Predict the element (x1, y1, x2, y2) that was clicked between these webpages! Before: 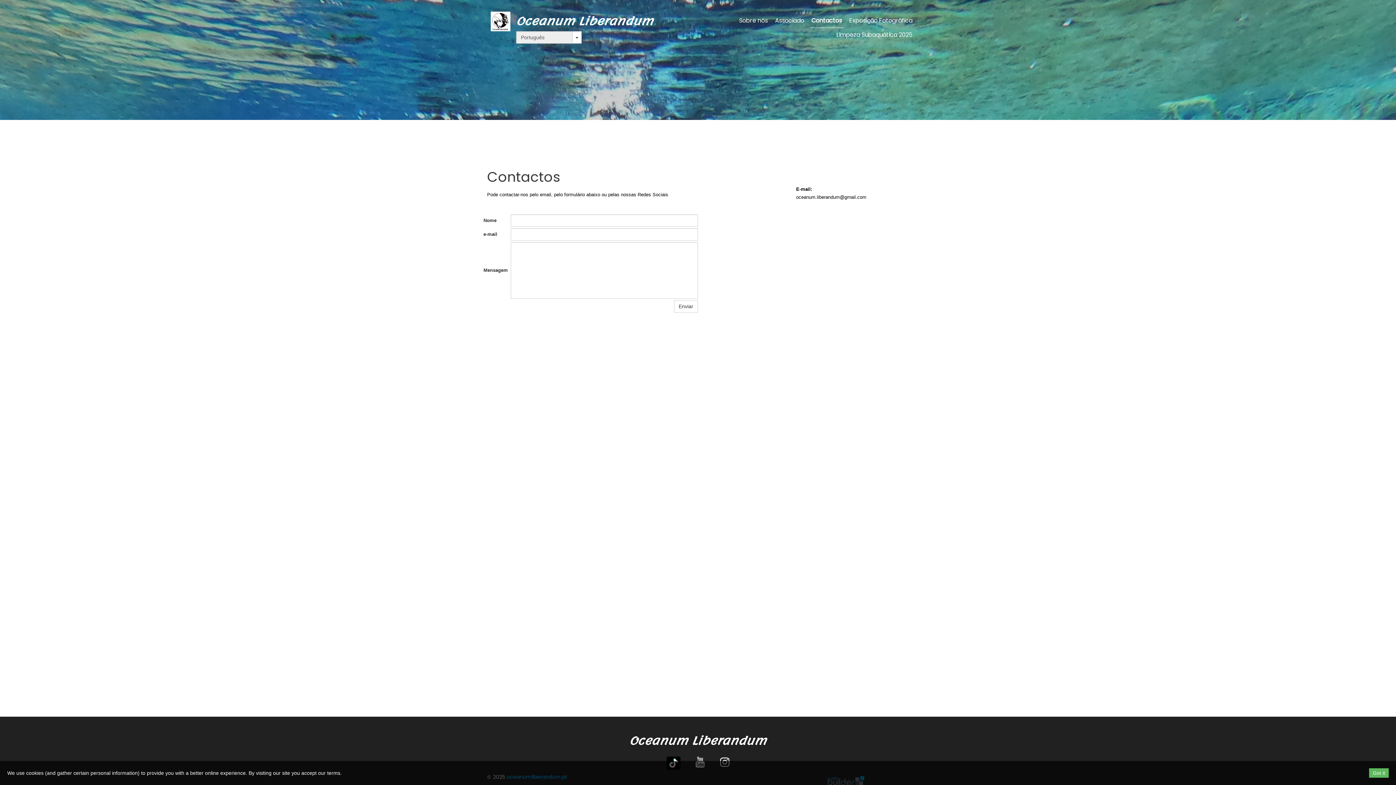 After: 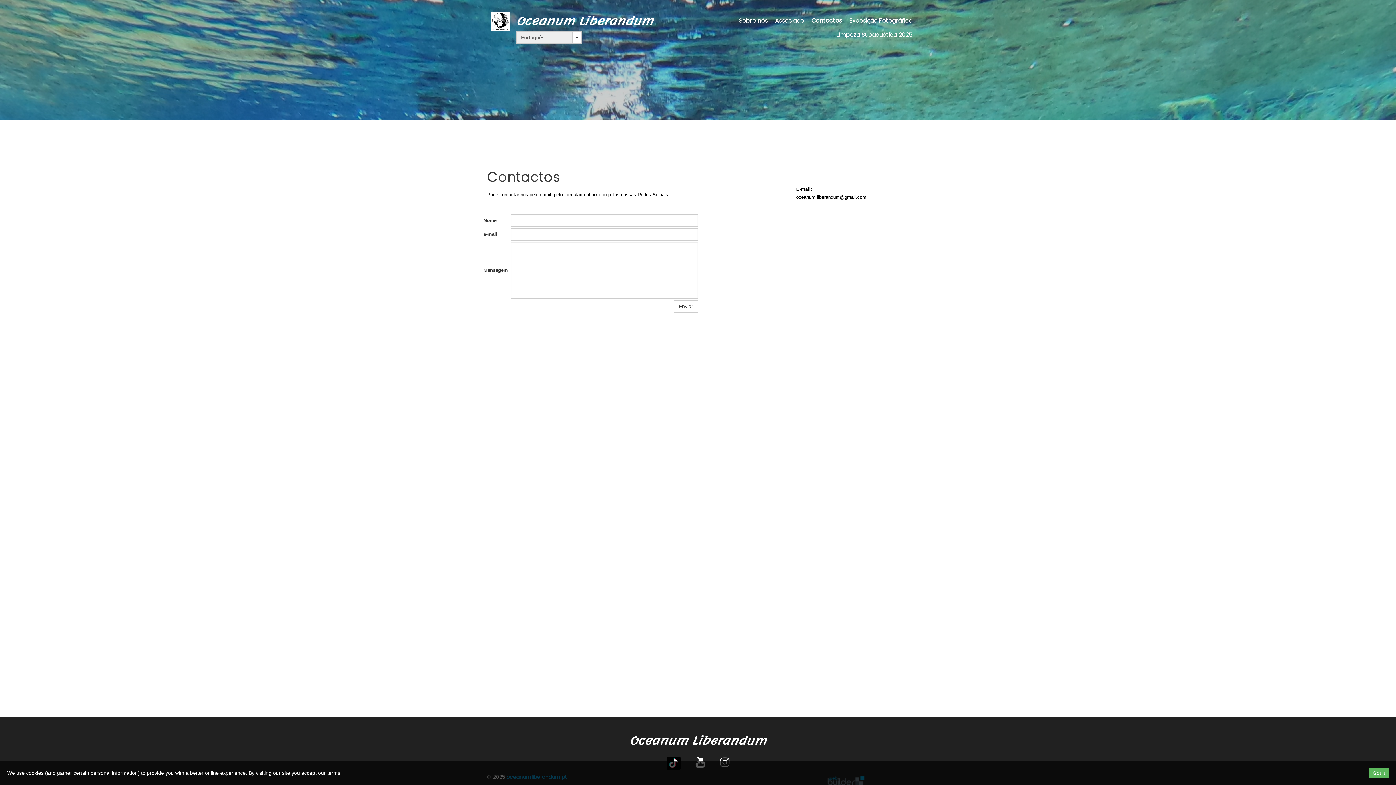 Action: label: Contactos bbox: (809, 13, 844, 28)